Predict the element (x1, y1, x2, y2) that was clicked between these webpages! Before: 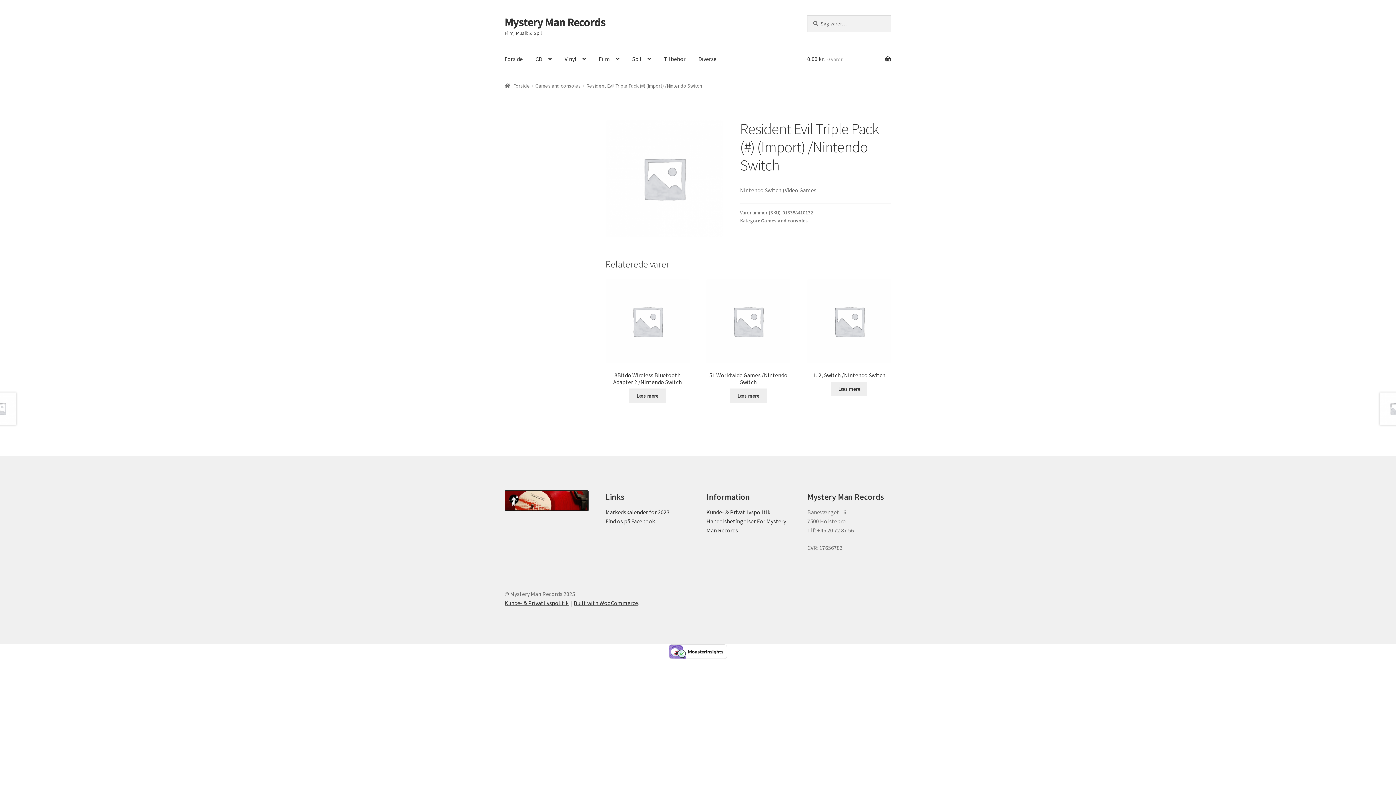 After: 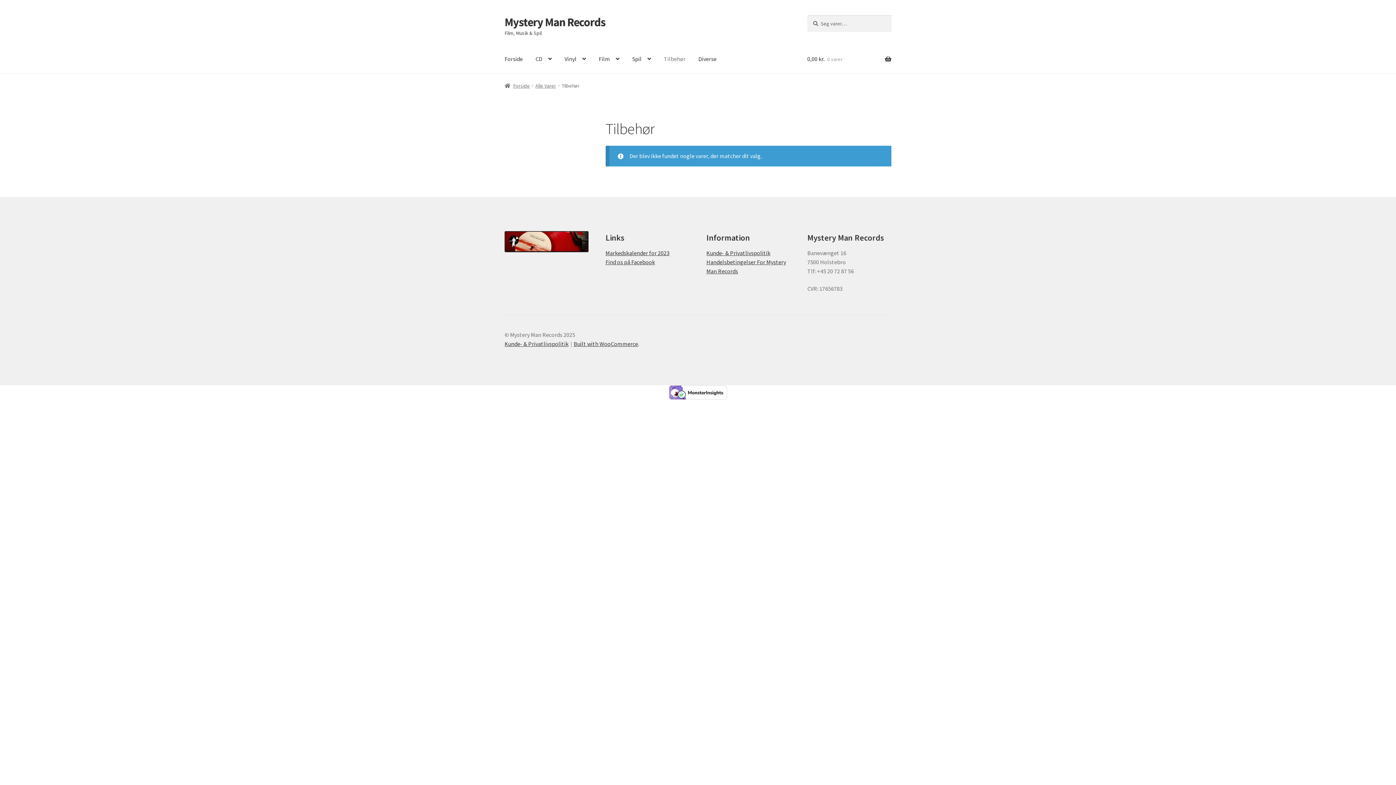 Action: bbox: (658, 45, 691, 73) label: Tilbehør